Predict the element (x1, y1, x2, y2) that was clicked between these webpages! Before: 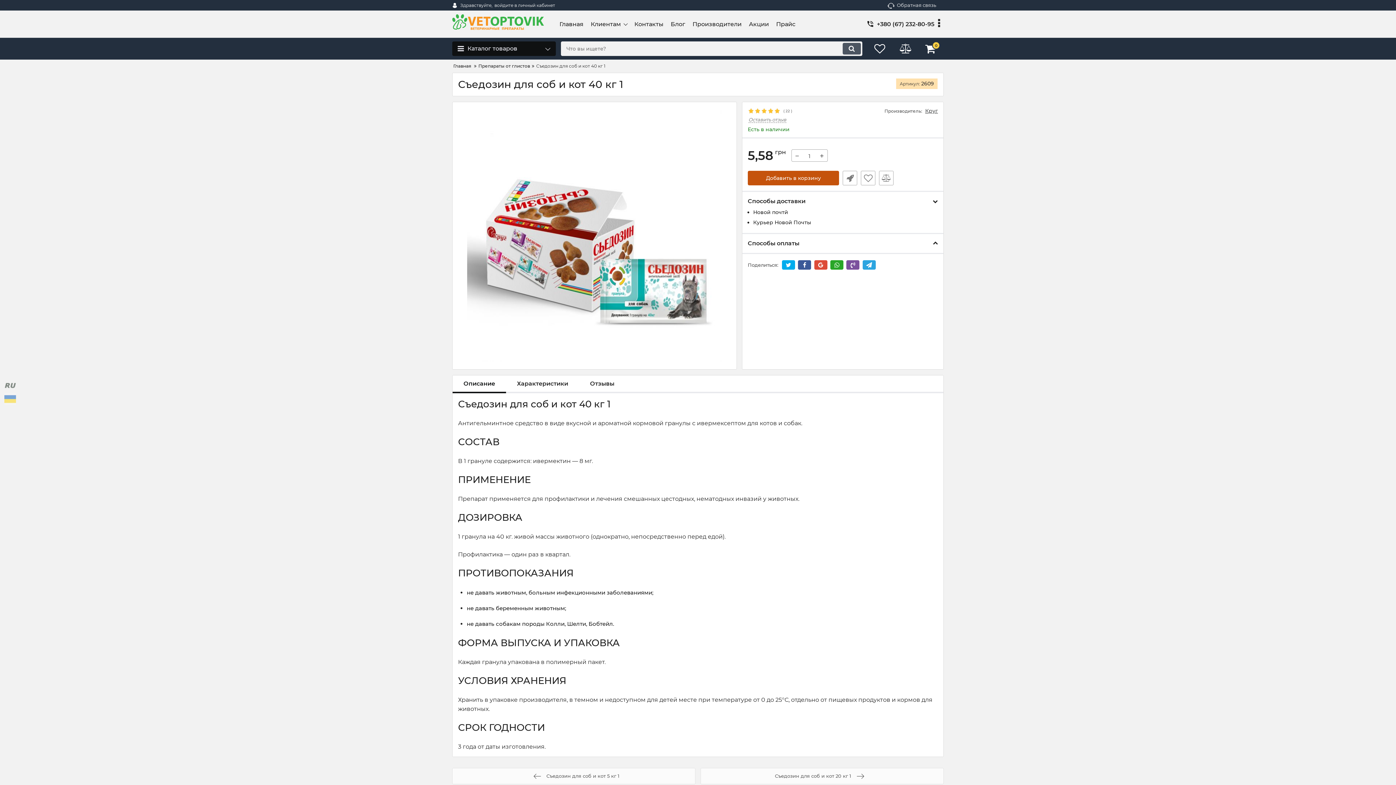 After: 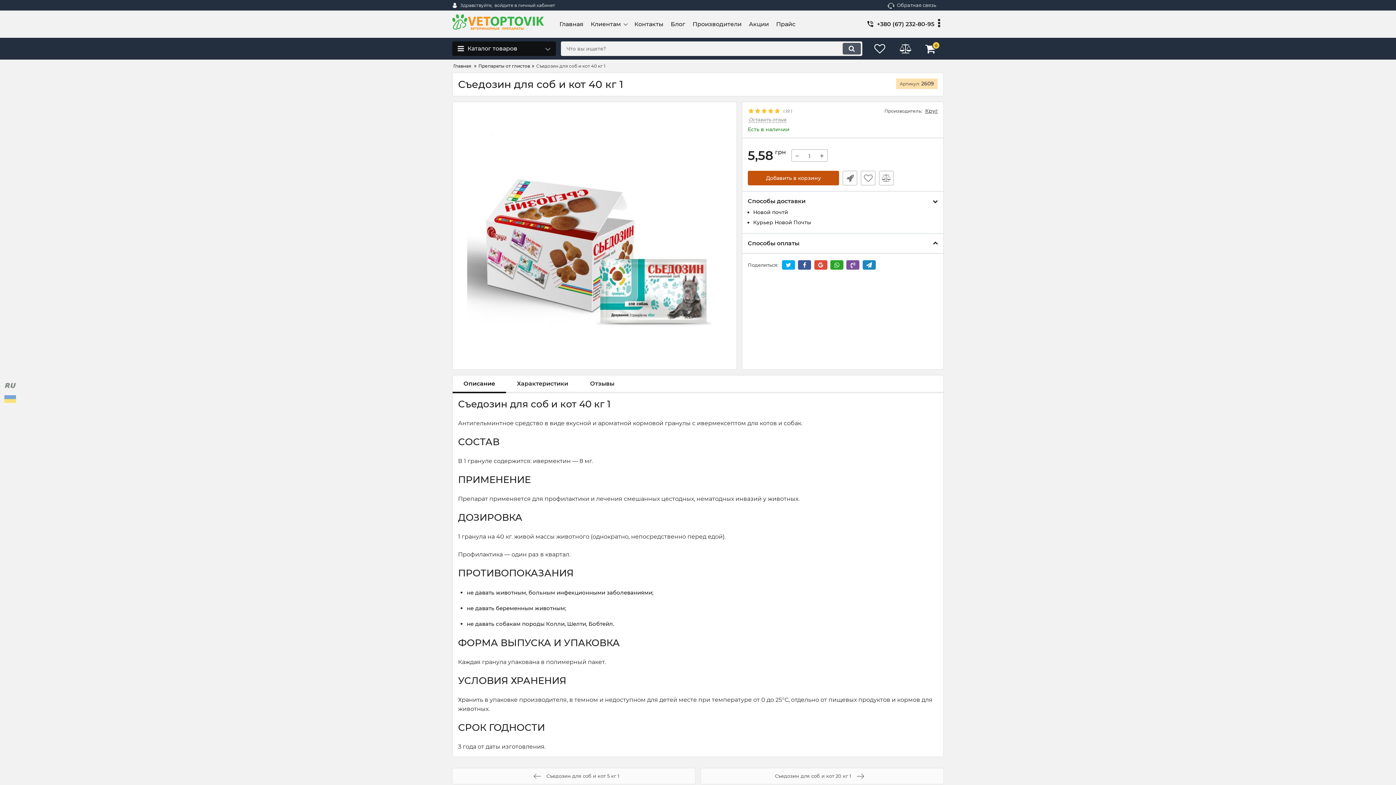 Action: bbox: (862, 260, 875, 269)